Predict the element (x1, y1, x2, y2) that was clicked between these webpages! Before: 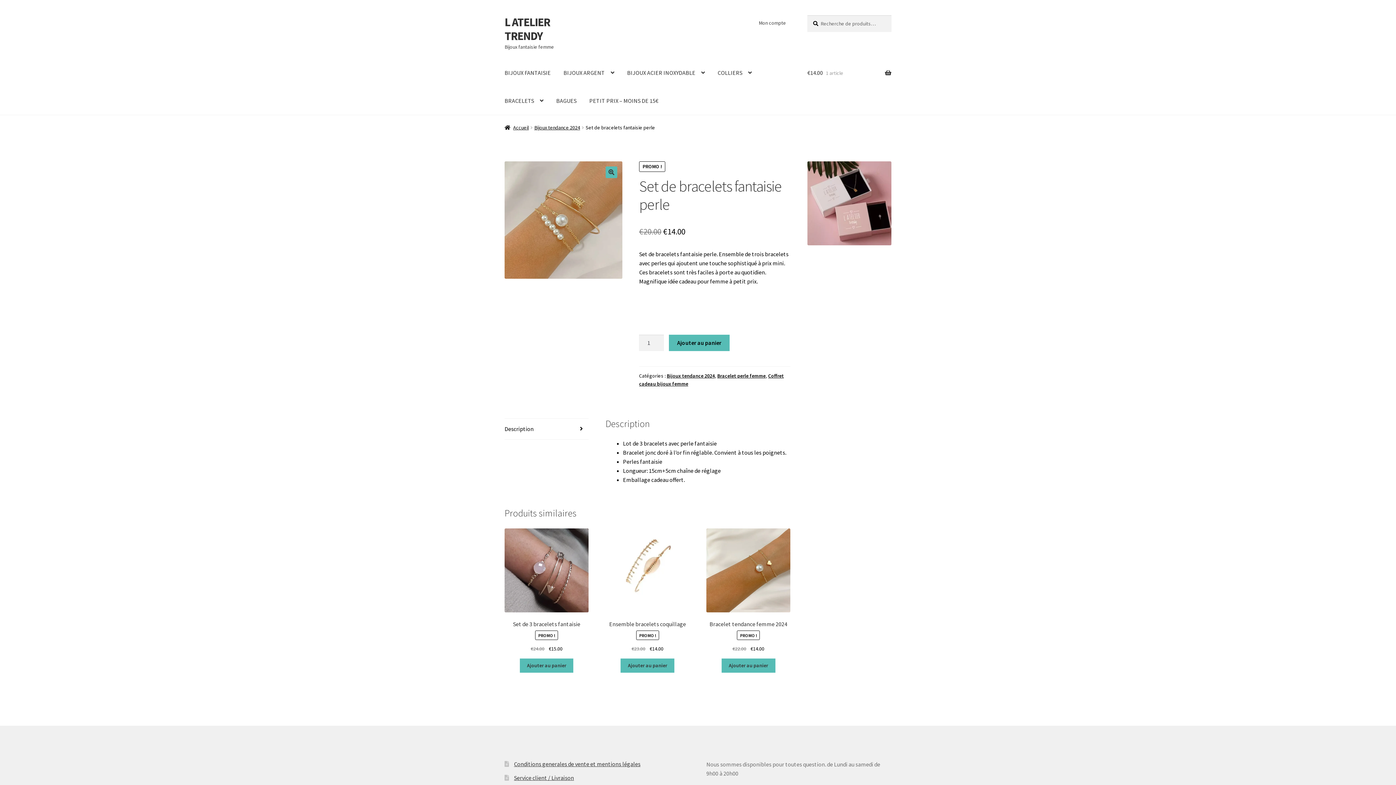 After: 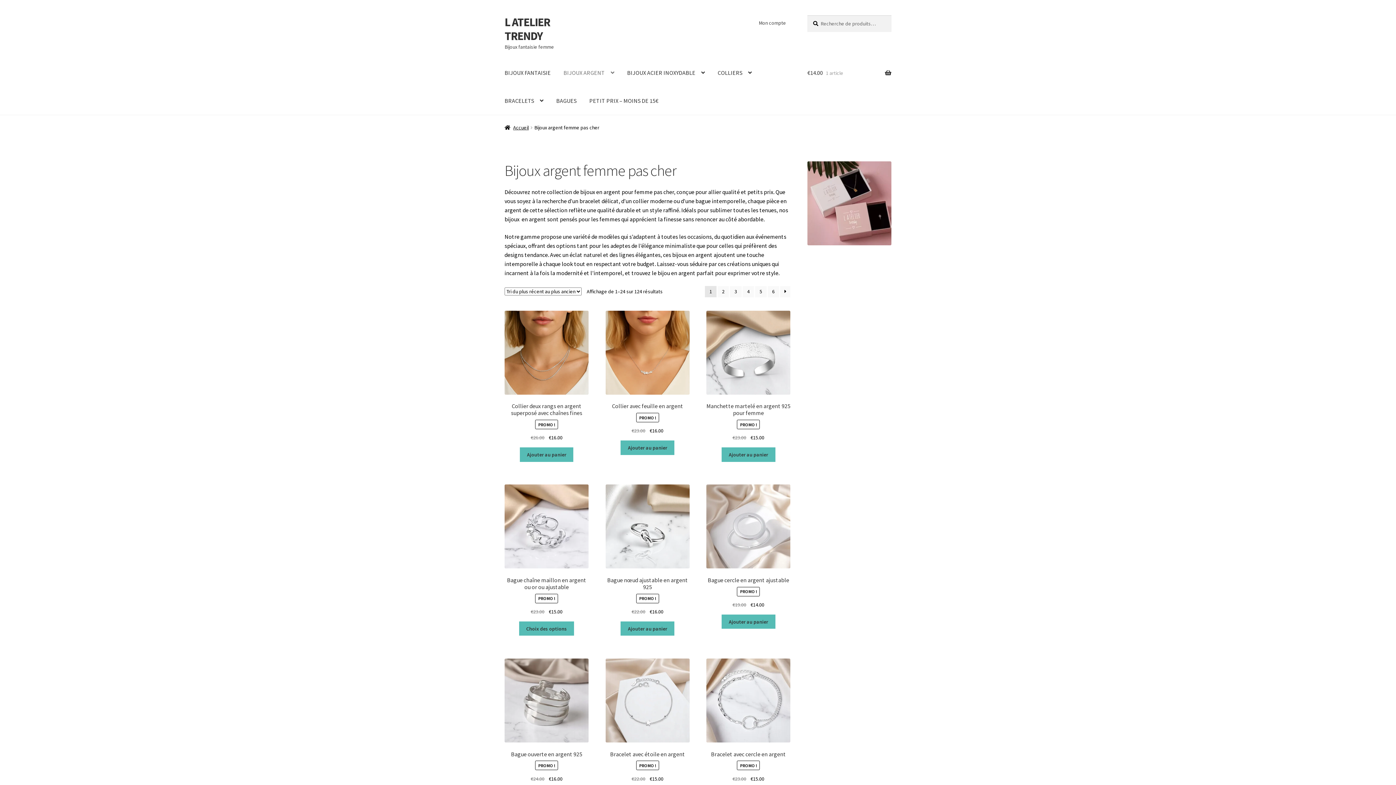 Action: label: BIJOUX ARGENT bbox: (557, 59, 620, 87)